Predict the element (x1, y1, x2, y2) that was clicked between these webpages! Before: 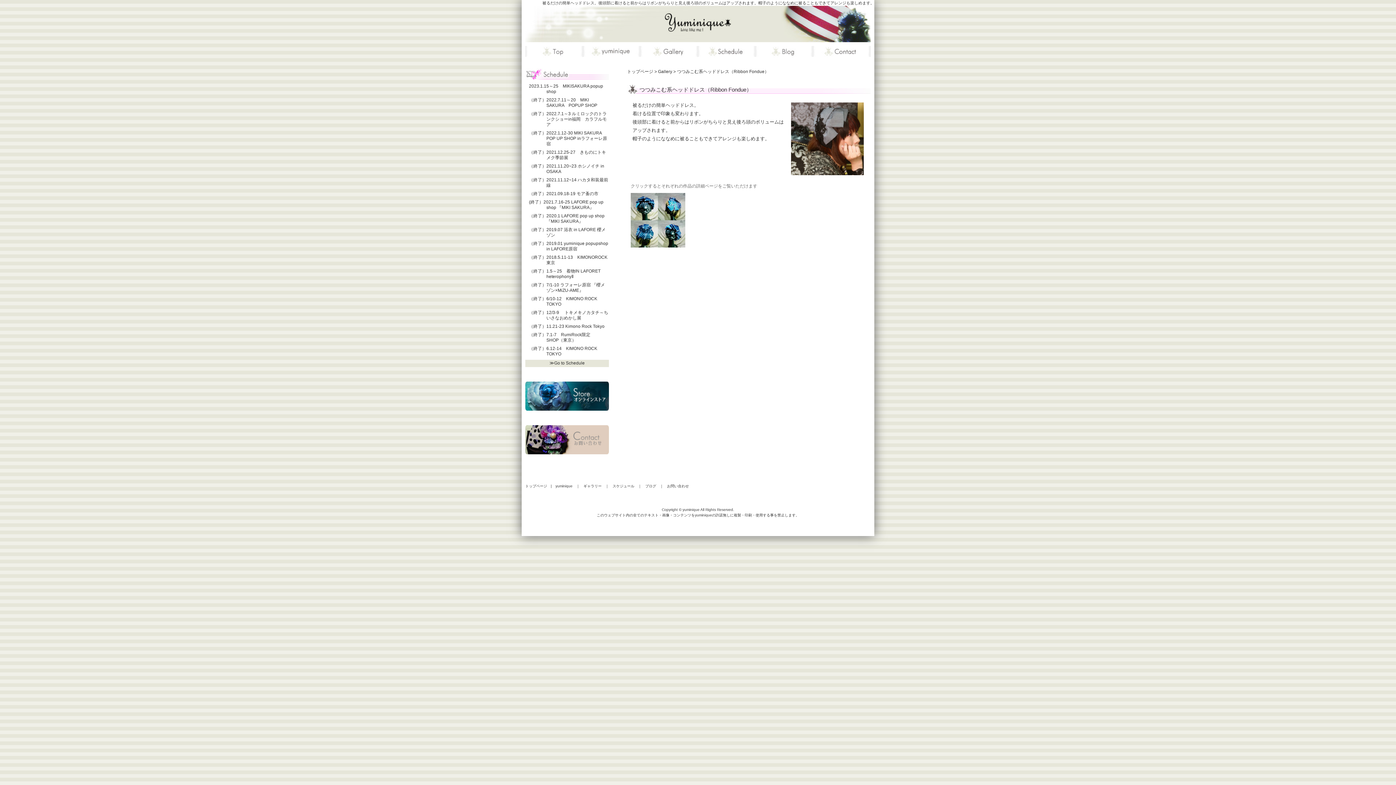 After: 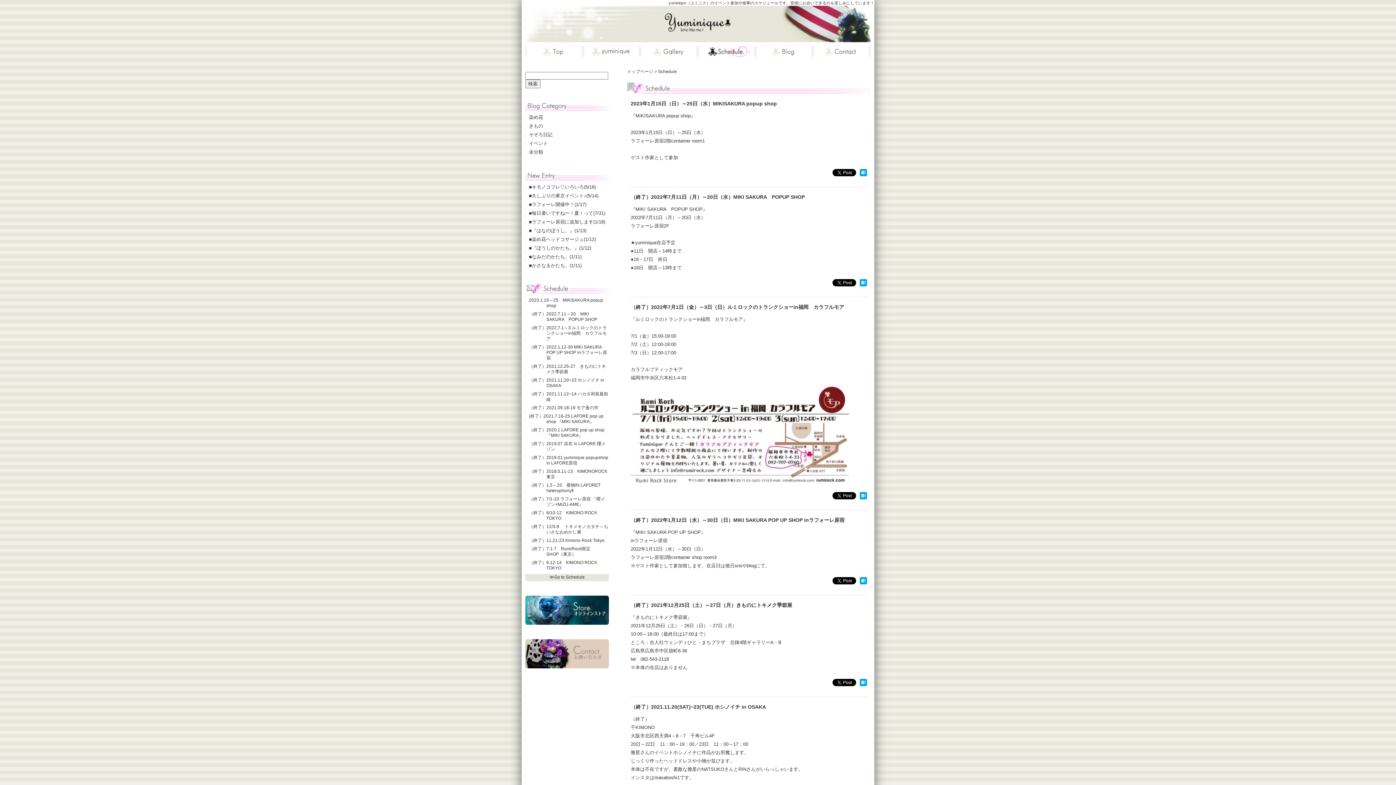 Action: bbox: (612, 484, 634, 488) label: スケジュール